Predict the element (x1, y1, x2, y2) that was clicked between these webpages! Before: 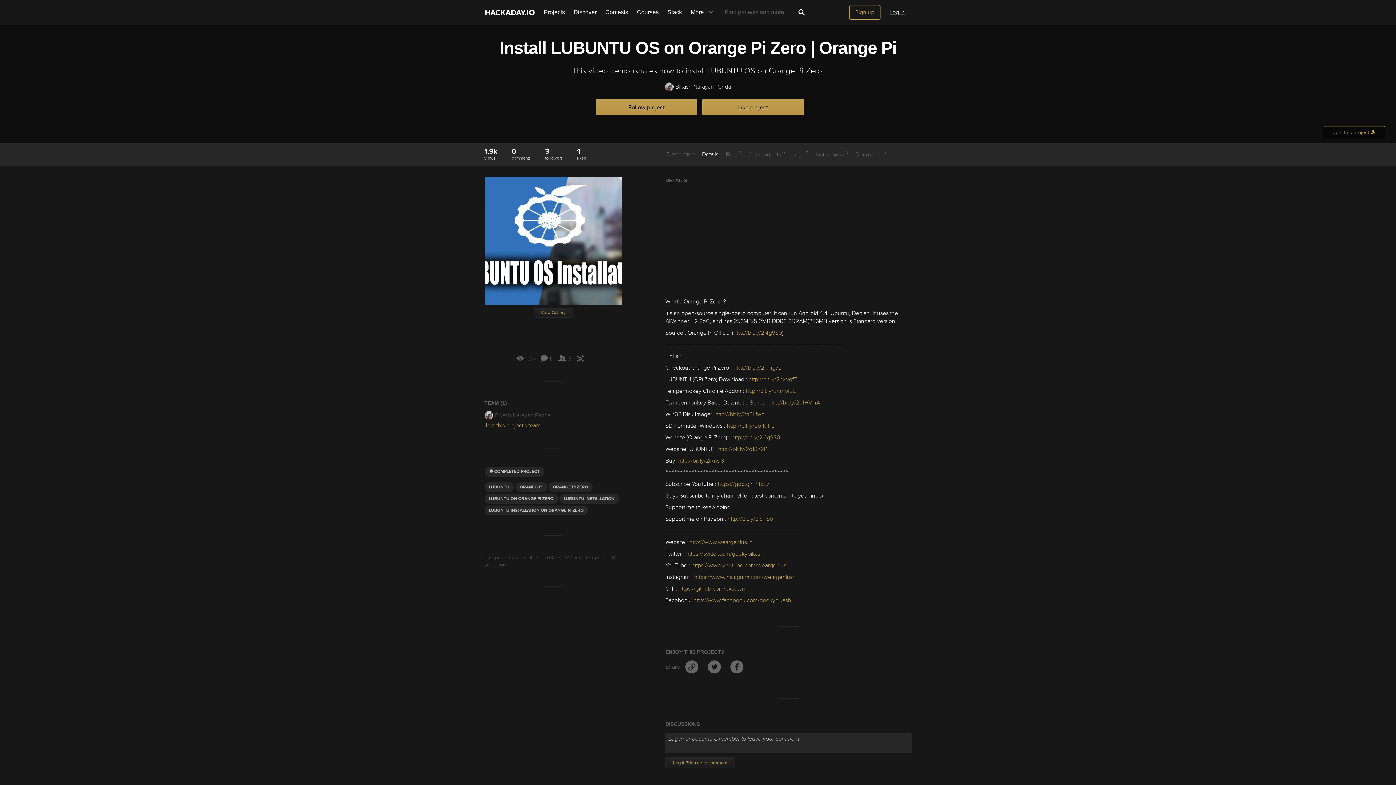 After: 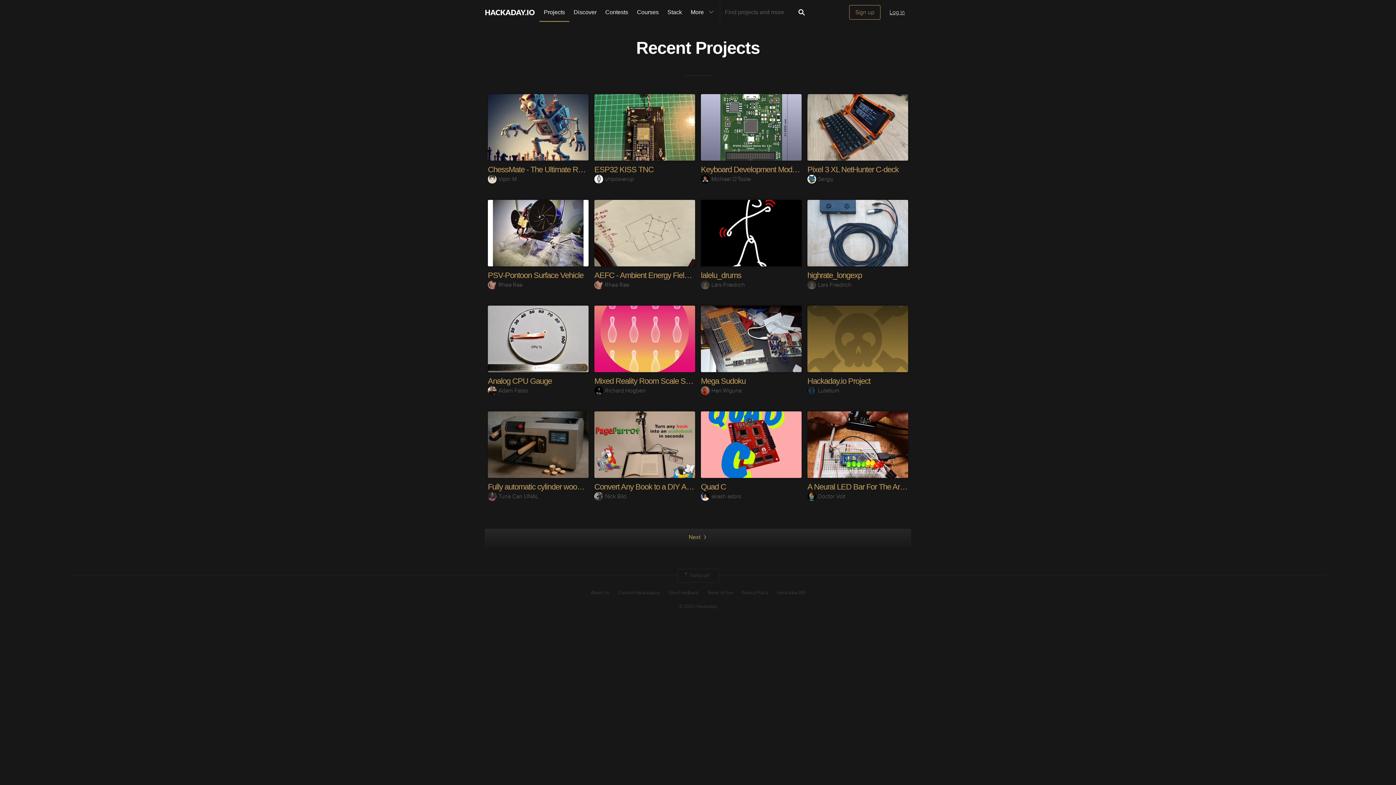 Action: bbox: (539, 0, 569, 24) label: Projects